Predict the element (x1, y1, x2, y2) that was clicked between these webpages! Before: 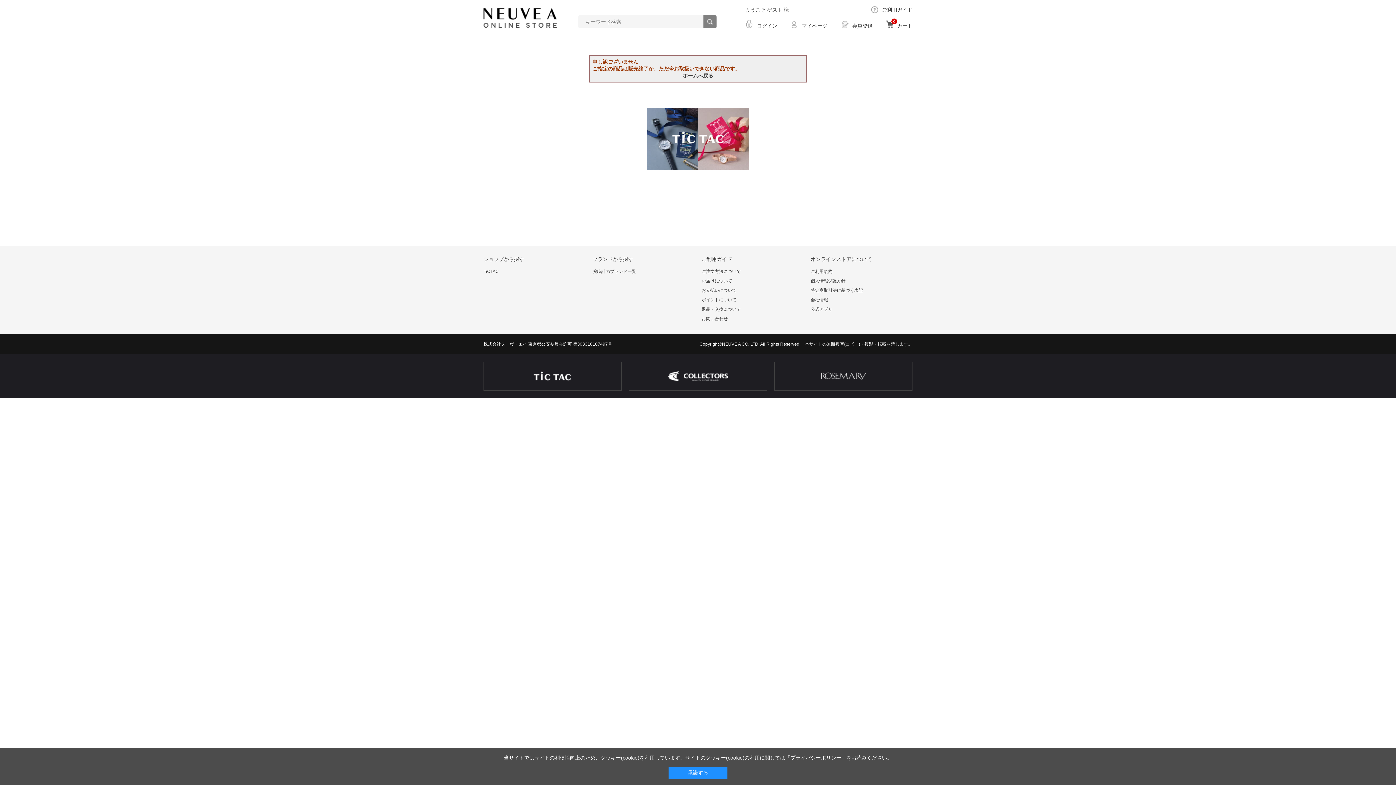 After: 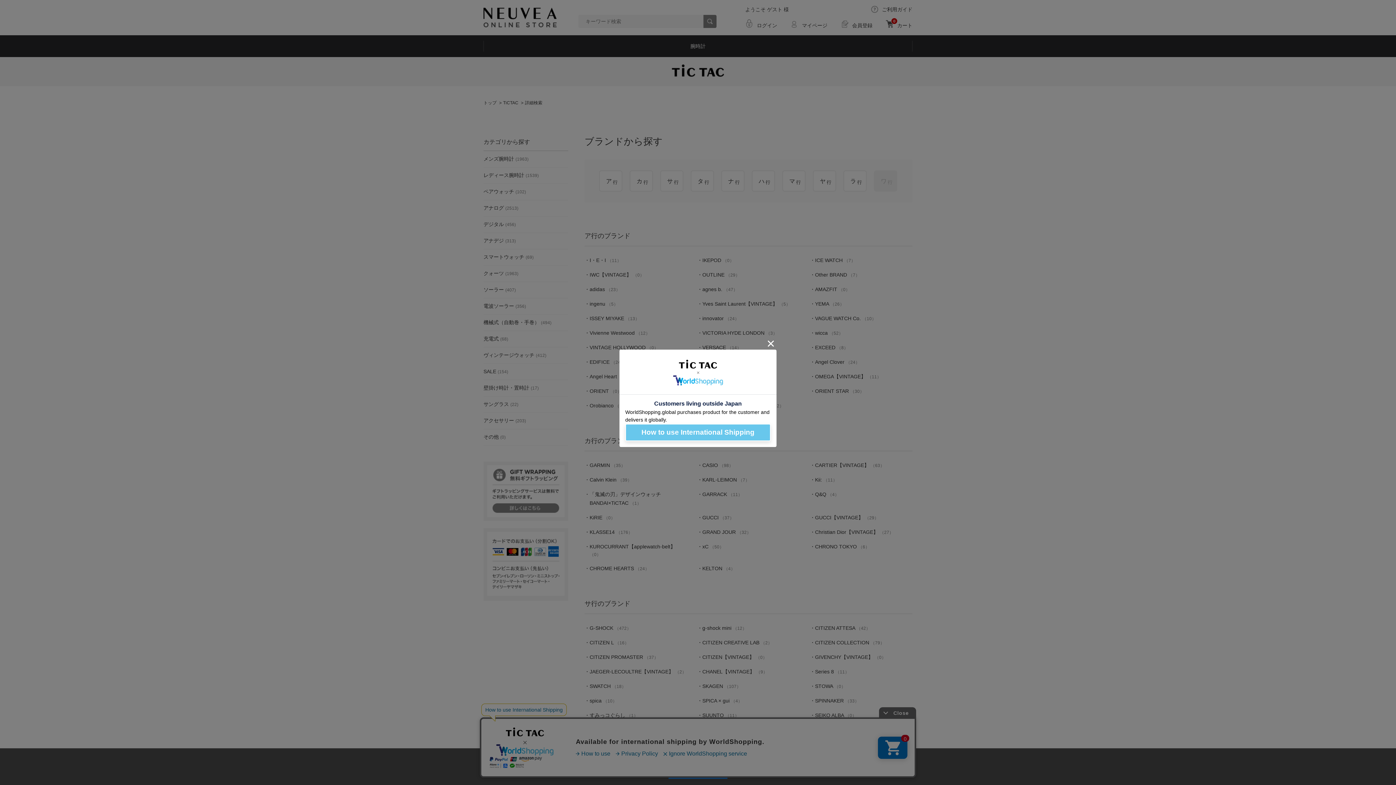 Action: label: 腕時計のブランド一覧 bbox: (592, 269, 636, 274)